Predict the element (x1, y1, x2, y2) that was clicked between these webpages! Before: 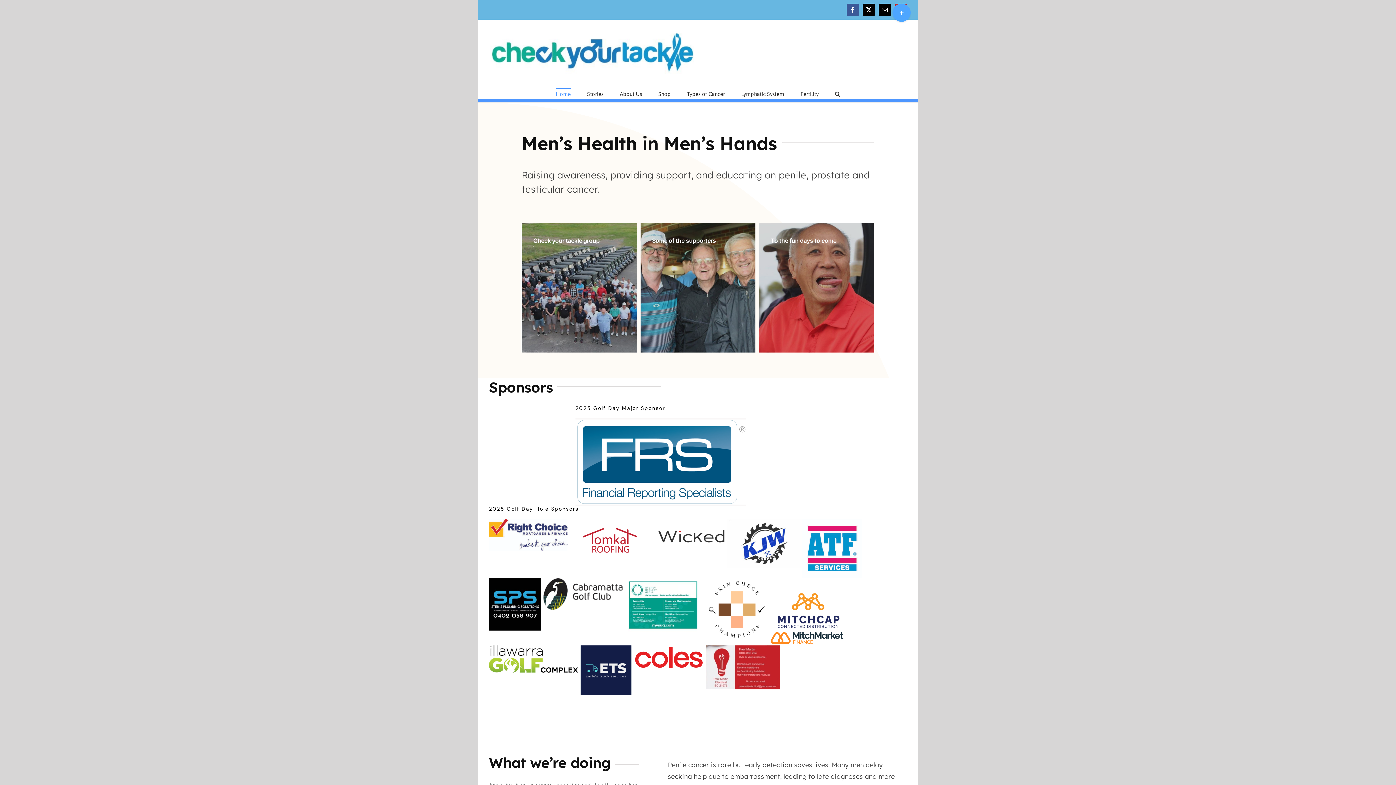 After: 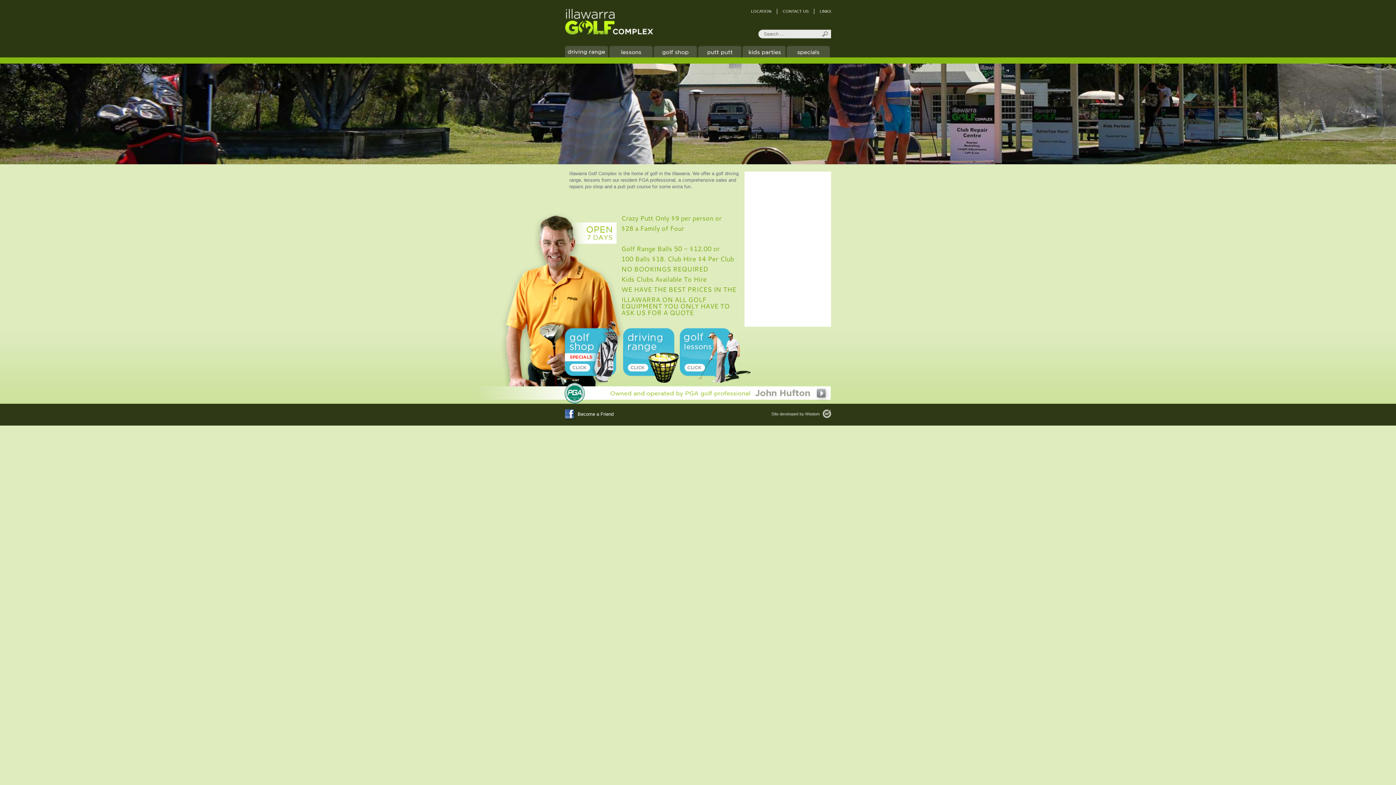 Action: bbox: (489, 645, 578, 651)